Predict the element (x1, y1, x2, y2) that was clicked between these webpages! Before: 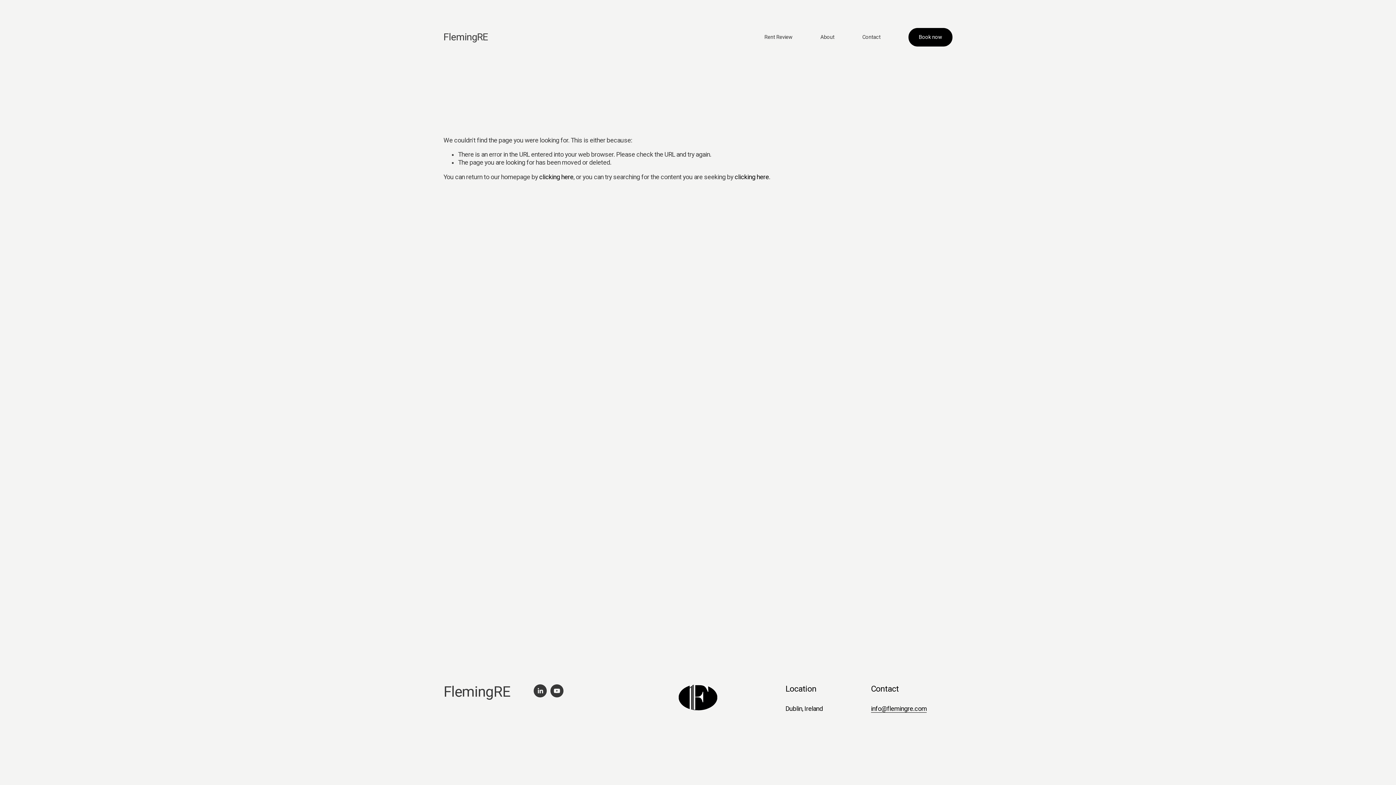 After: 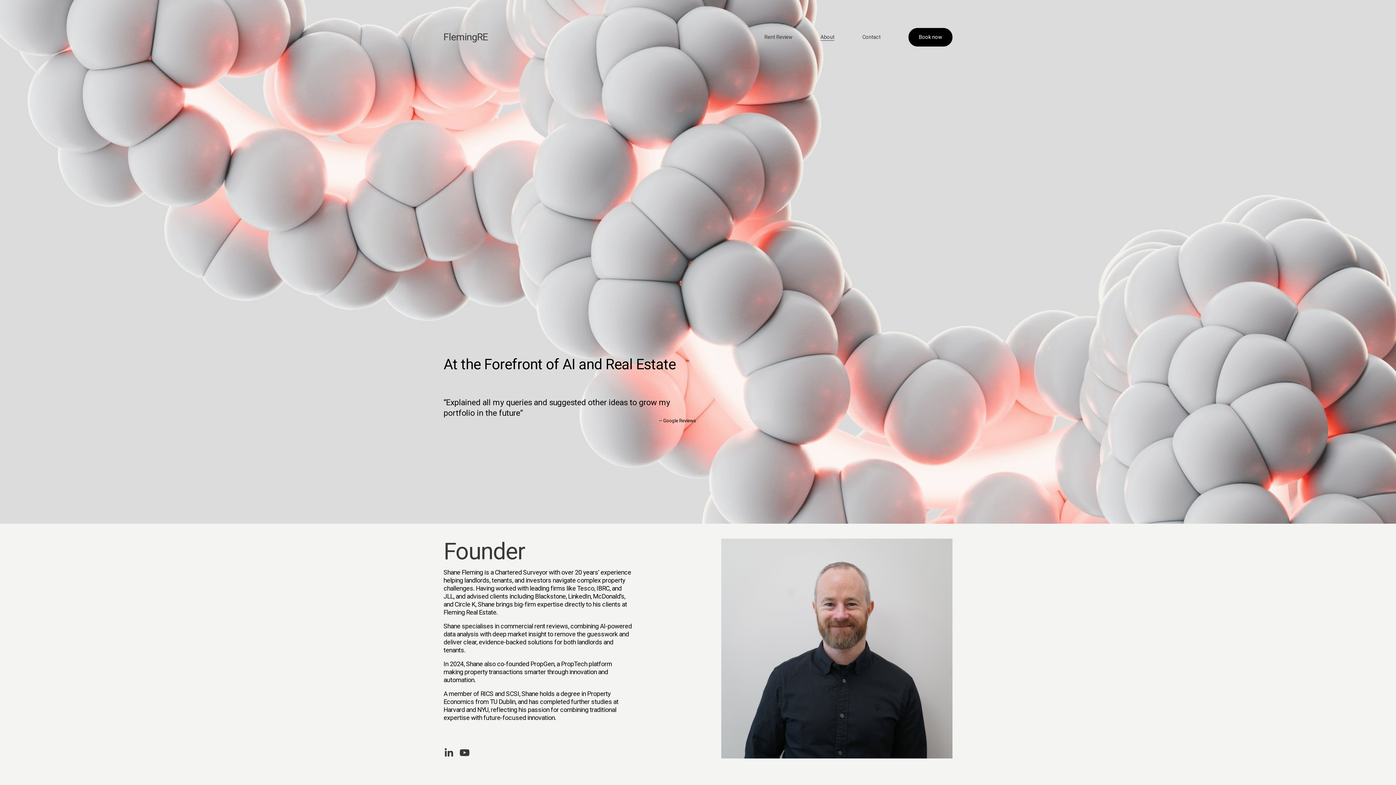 Action: bbox: (820, 33, 834, 41) label: About